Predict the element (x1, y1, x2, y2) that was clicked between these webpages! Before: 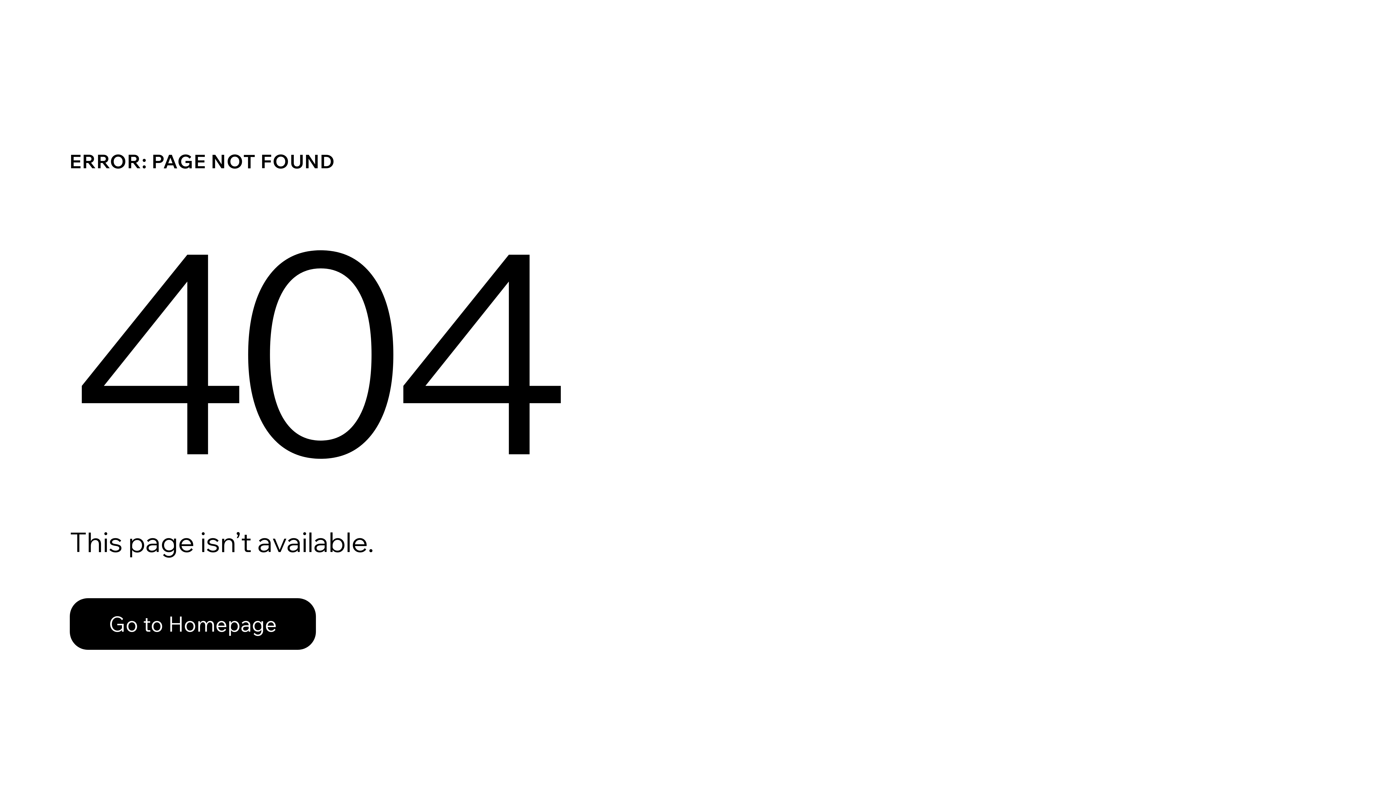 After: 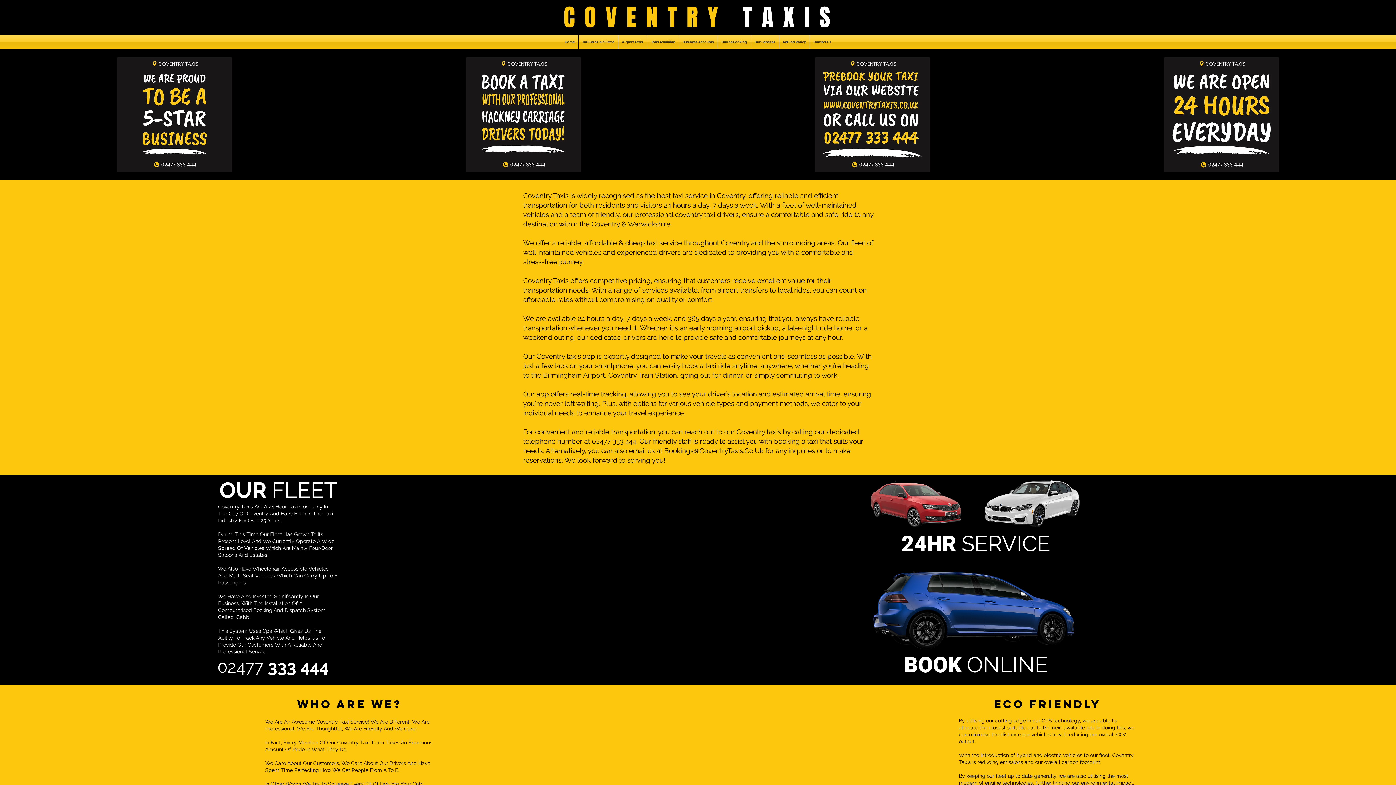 Action: bbox: (69, 598, 316, 650) label: Go to Homepage